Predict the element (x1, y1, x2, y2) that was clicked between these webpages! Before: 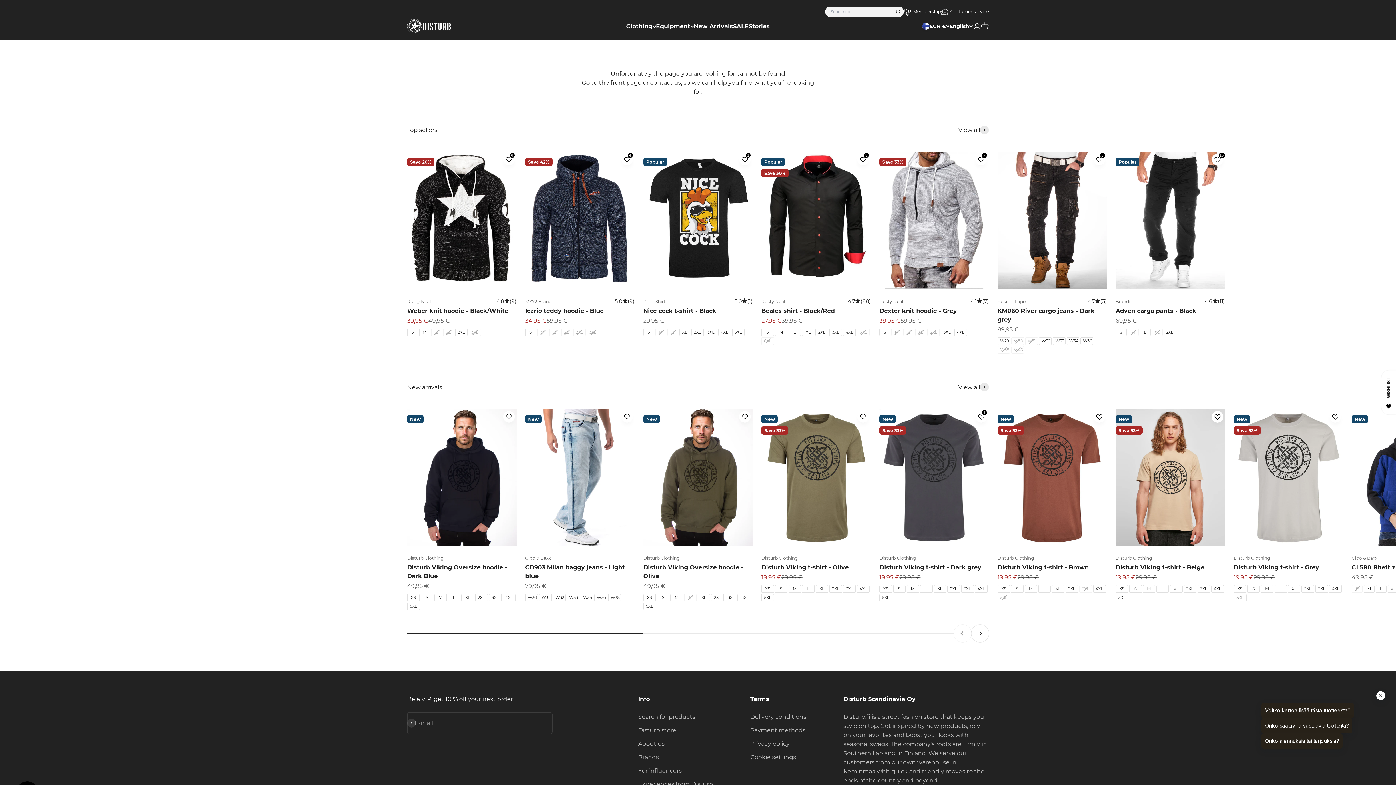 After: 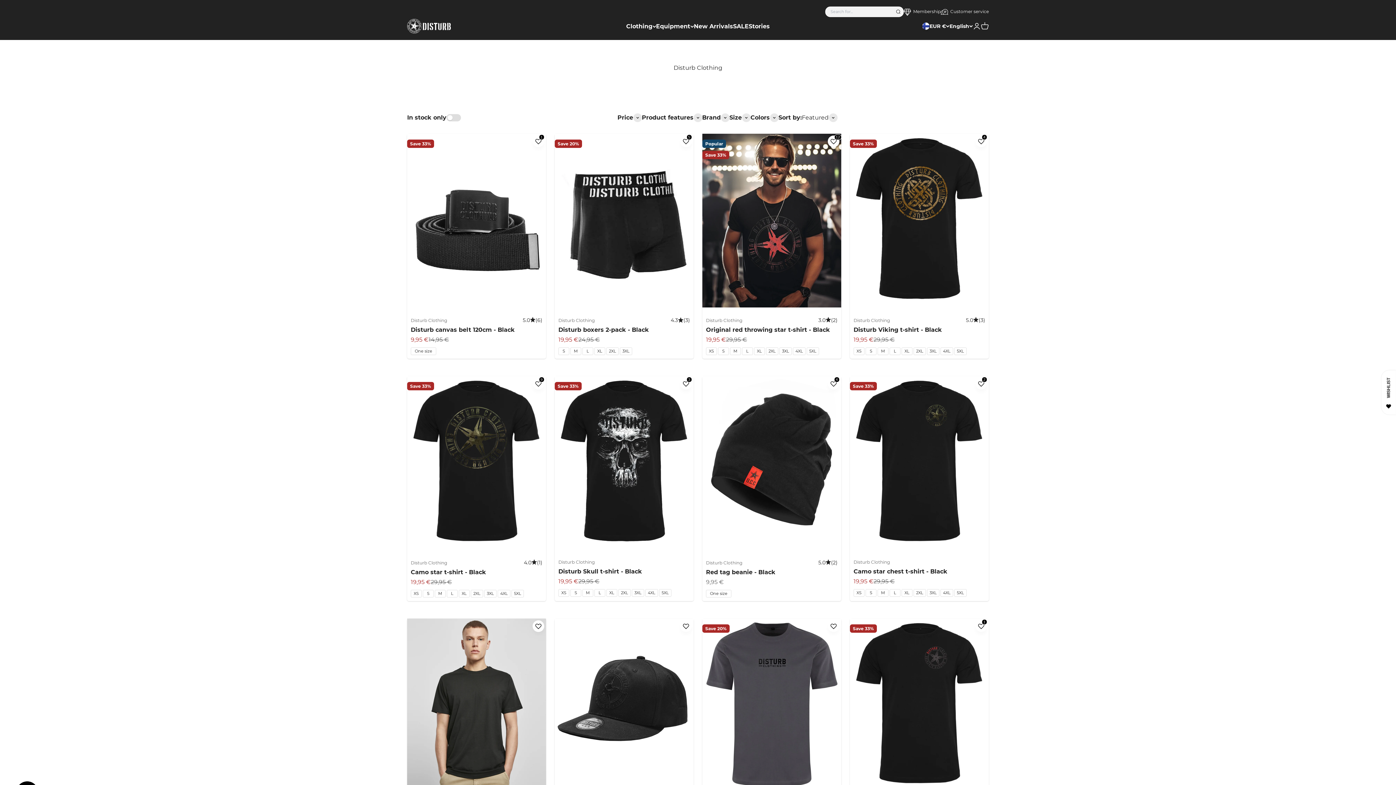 Action: bbox: (1115, 554, 1225, 562) label: Disturb Clothing